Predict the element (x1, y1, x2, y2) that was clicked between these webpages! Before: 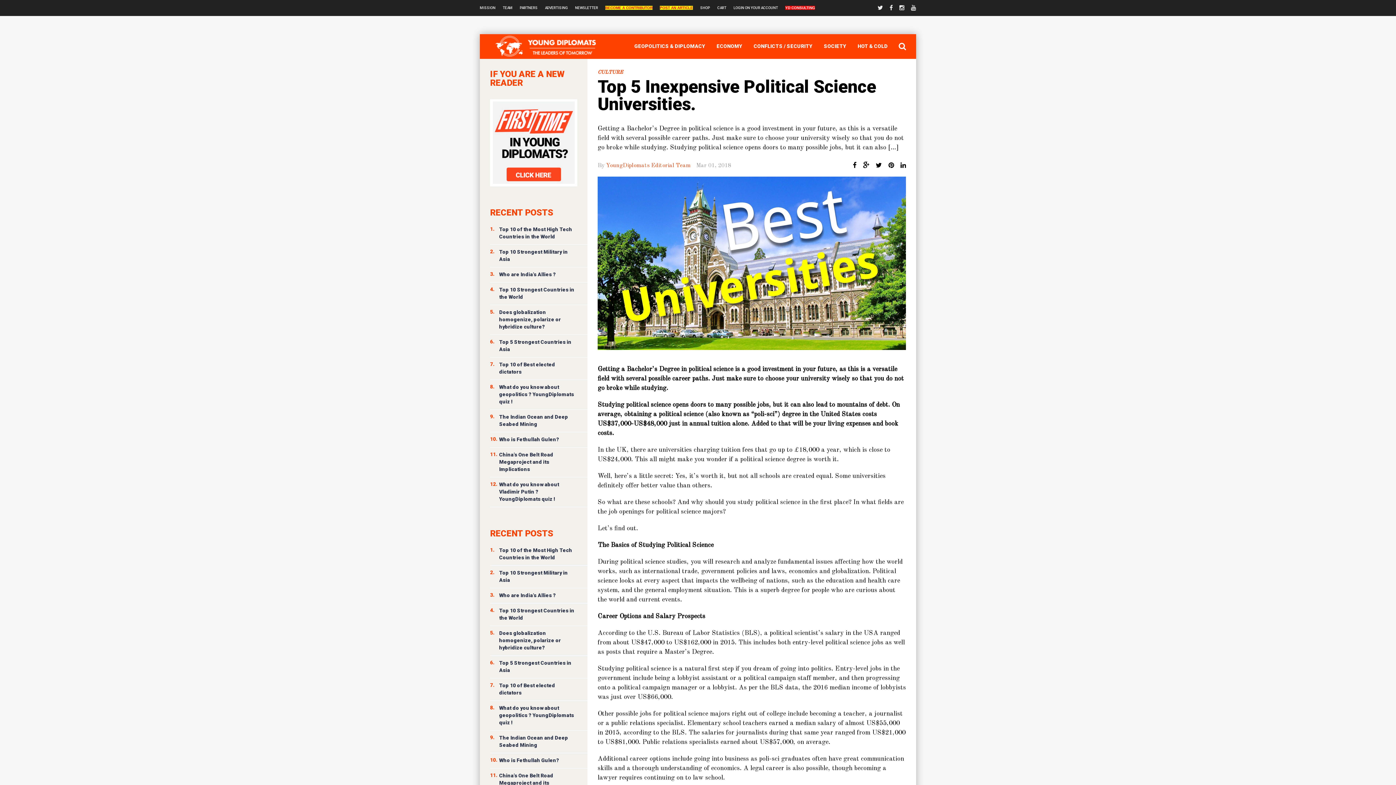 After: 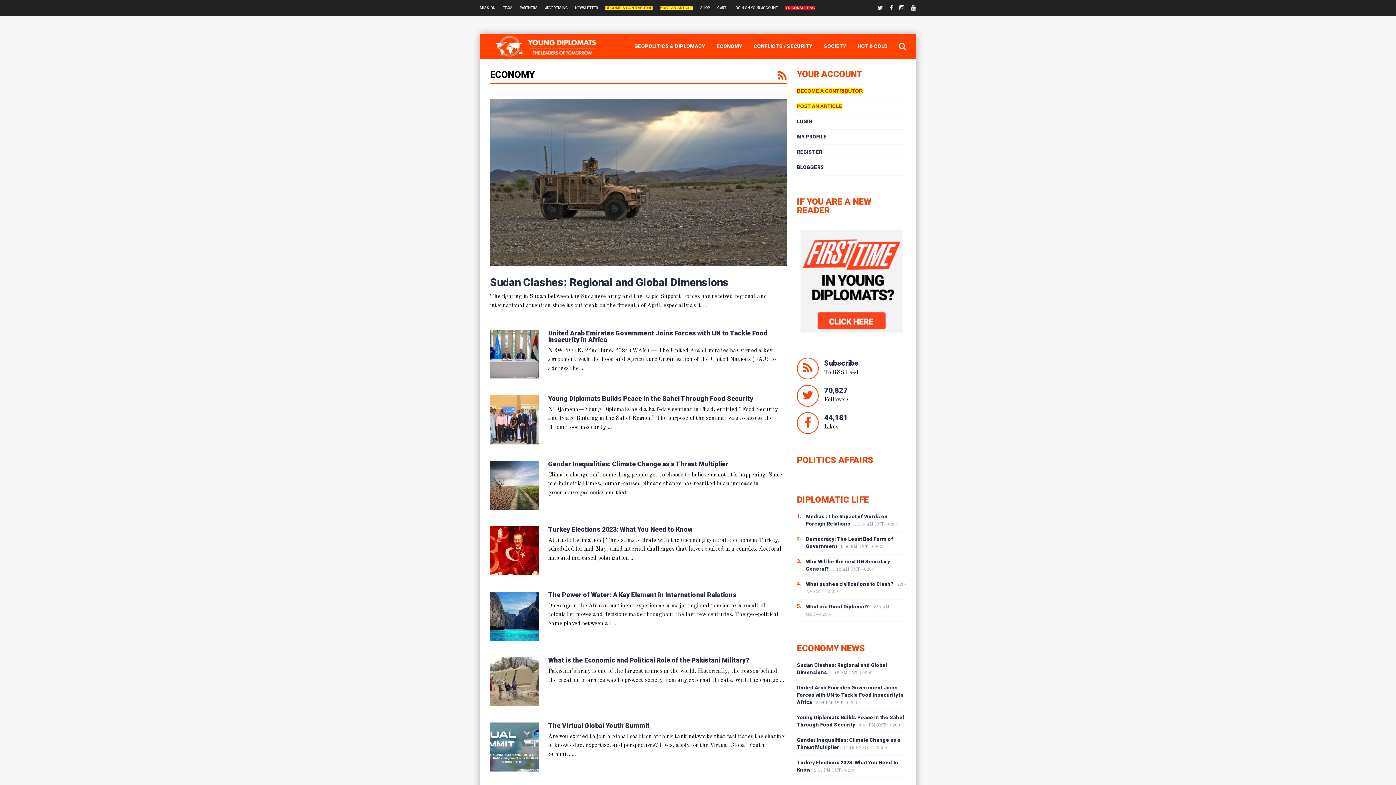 Action: bbox: (710, 34, 748, 58) label: ECONOMY